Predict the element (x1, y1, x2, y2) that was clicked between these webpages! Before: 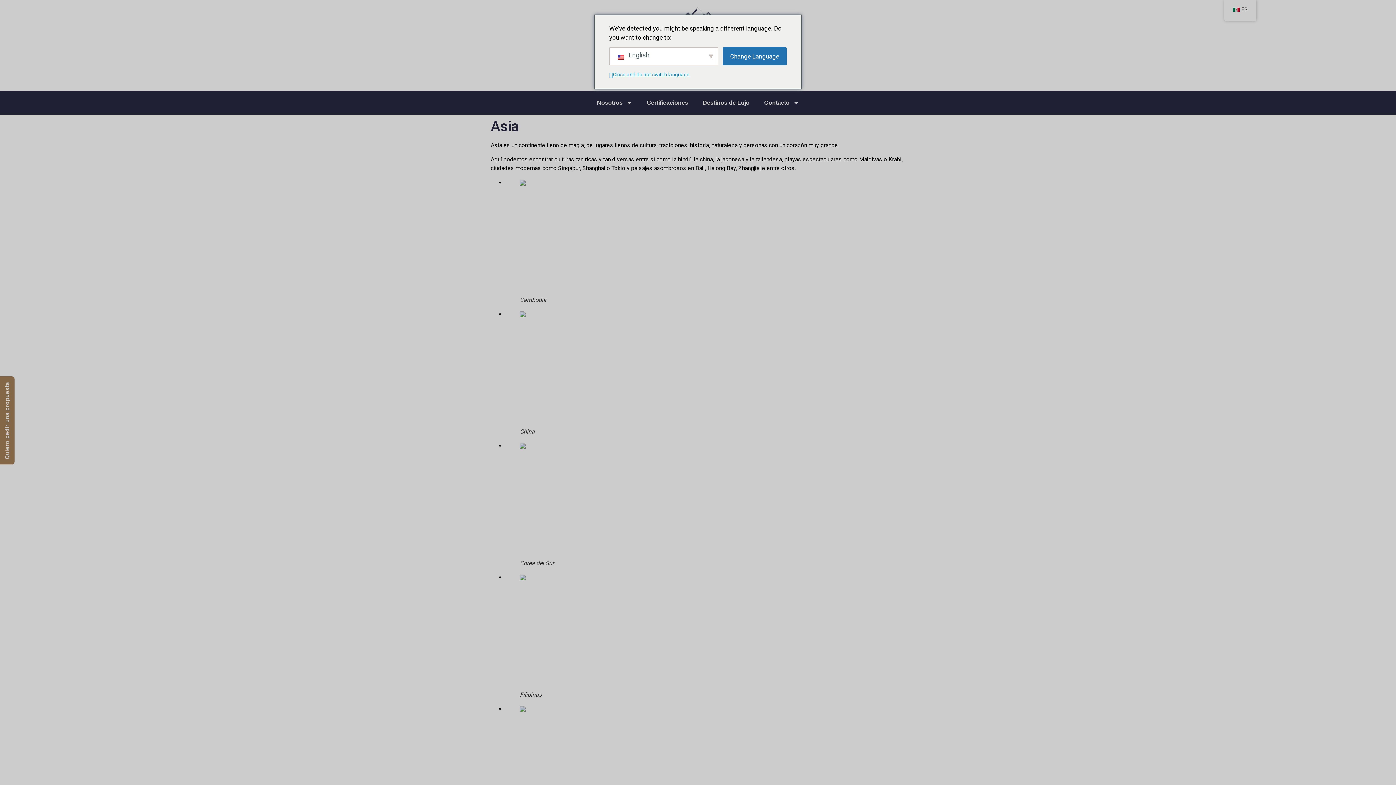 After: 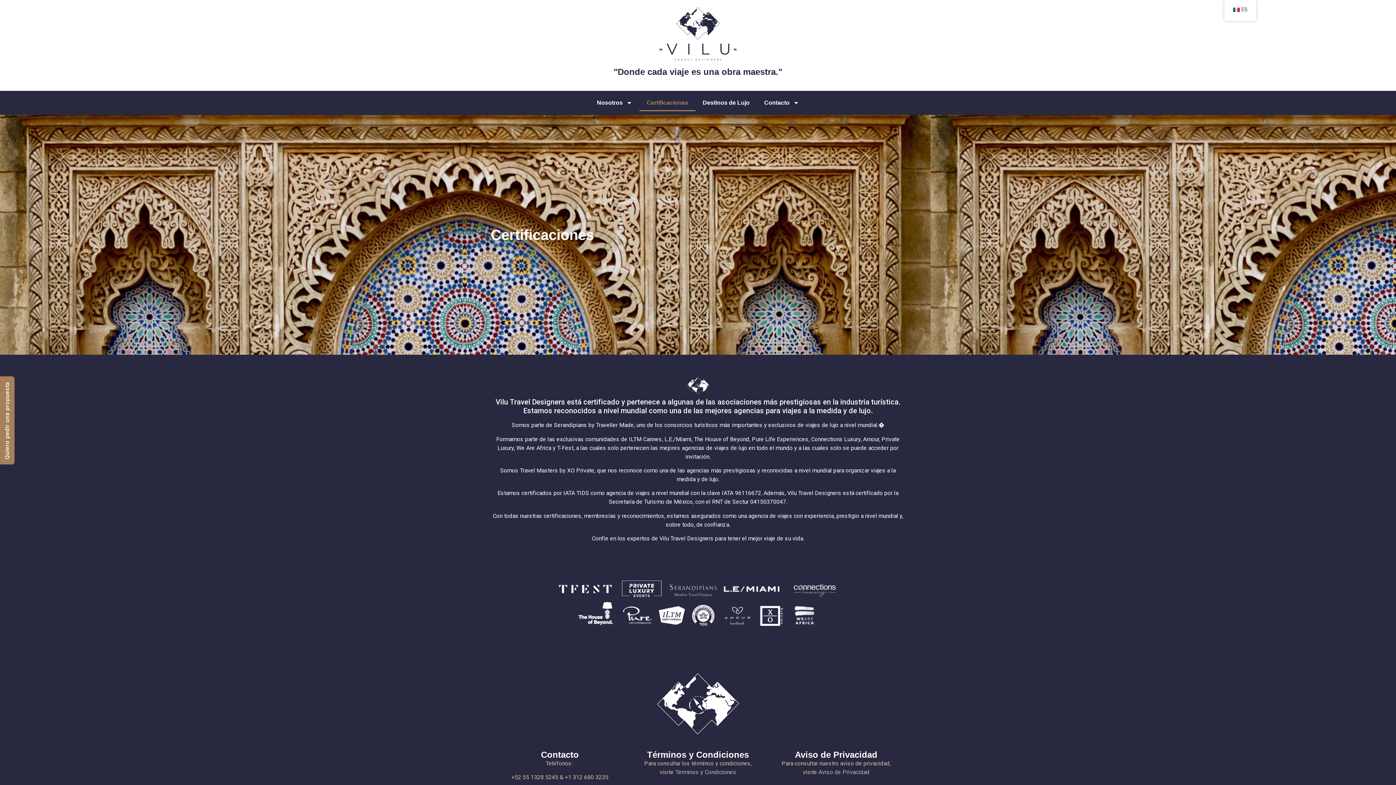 Action: label: Certificaciones bbox: (639, 94, 695, 111)